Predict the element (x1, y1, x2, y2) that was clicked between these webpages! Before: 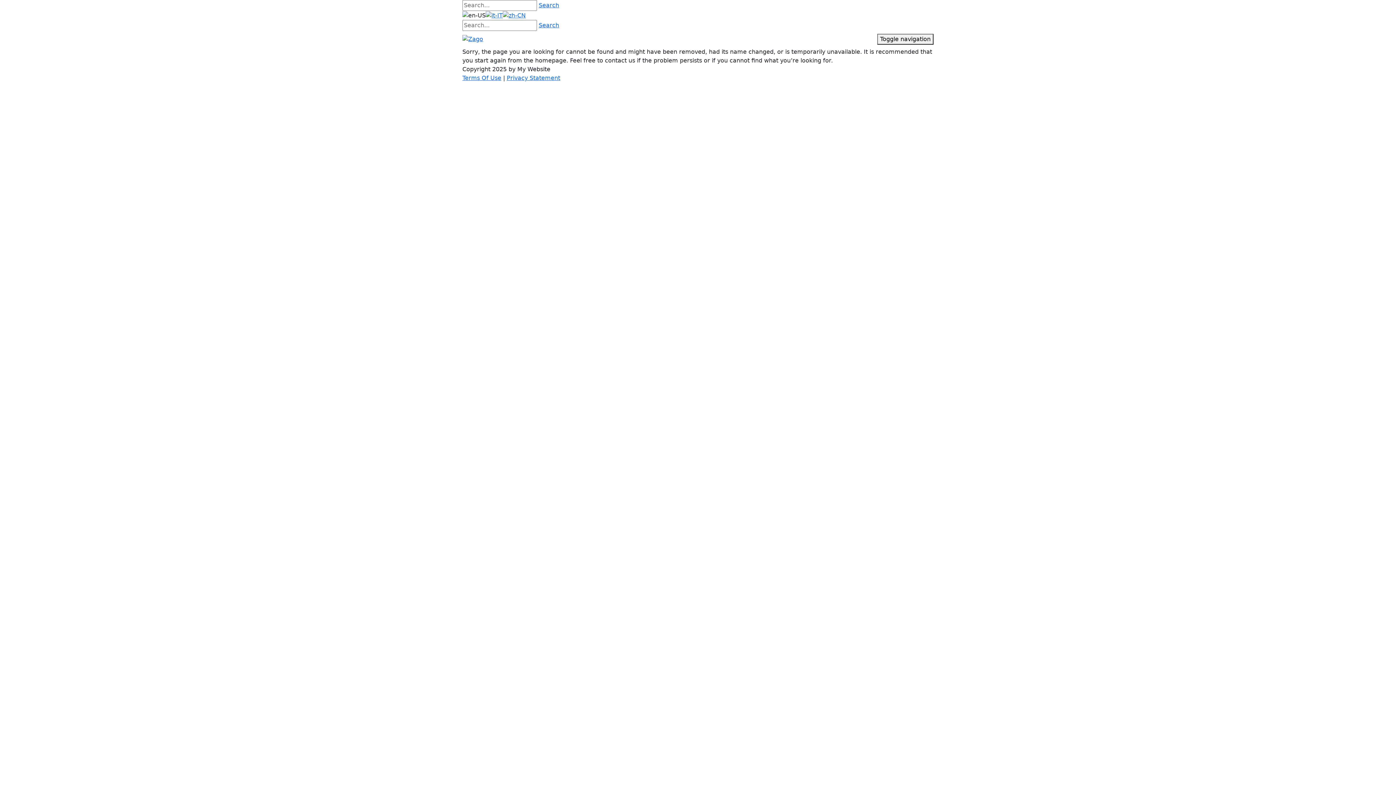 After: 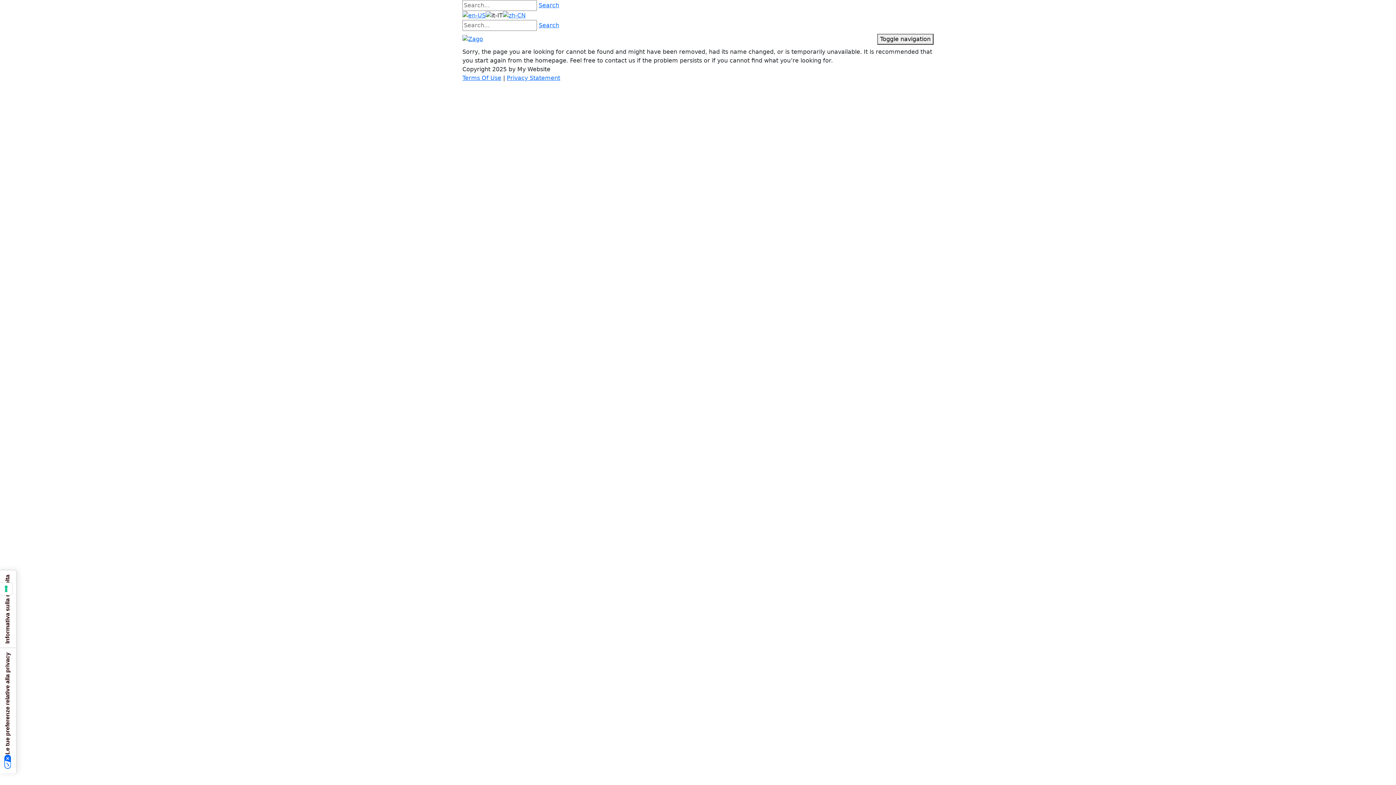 Action: bbox: (485, 11, 502, 18)